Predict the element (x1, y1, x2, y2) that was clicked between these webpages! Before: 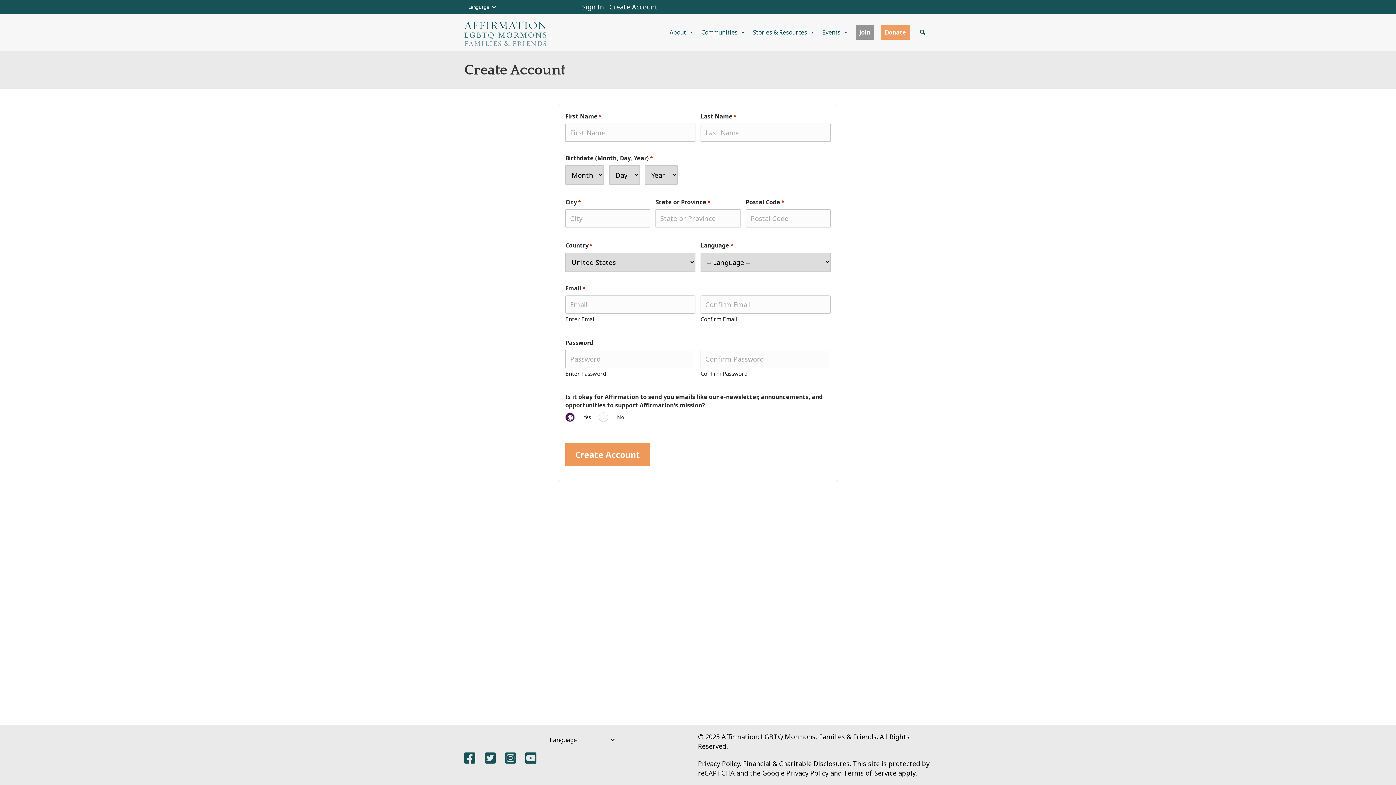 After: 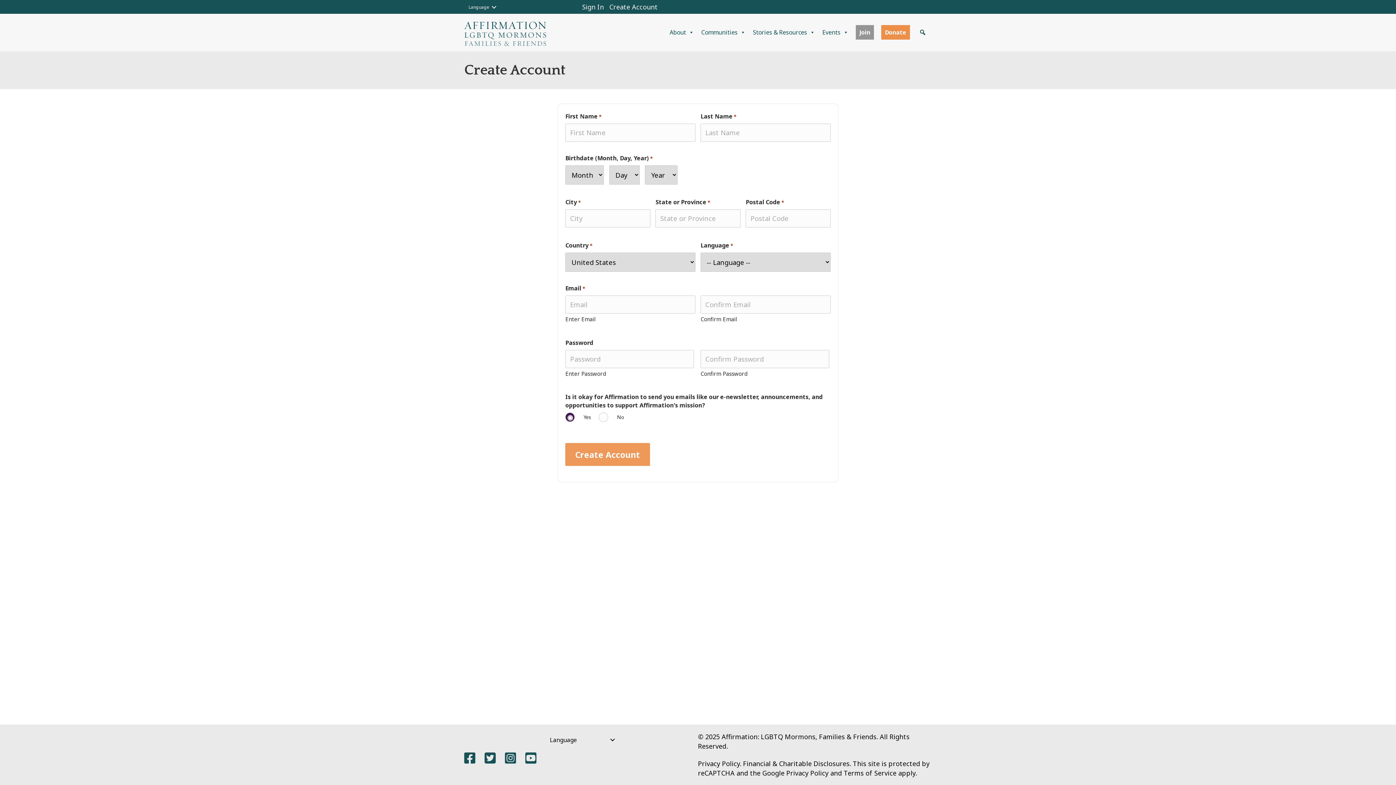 Action: label: Donate bbox: (881, 25, 910, 39)